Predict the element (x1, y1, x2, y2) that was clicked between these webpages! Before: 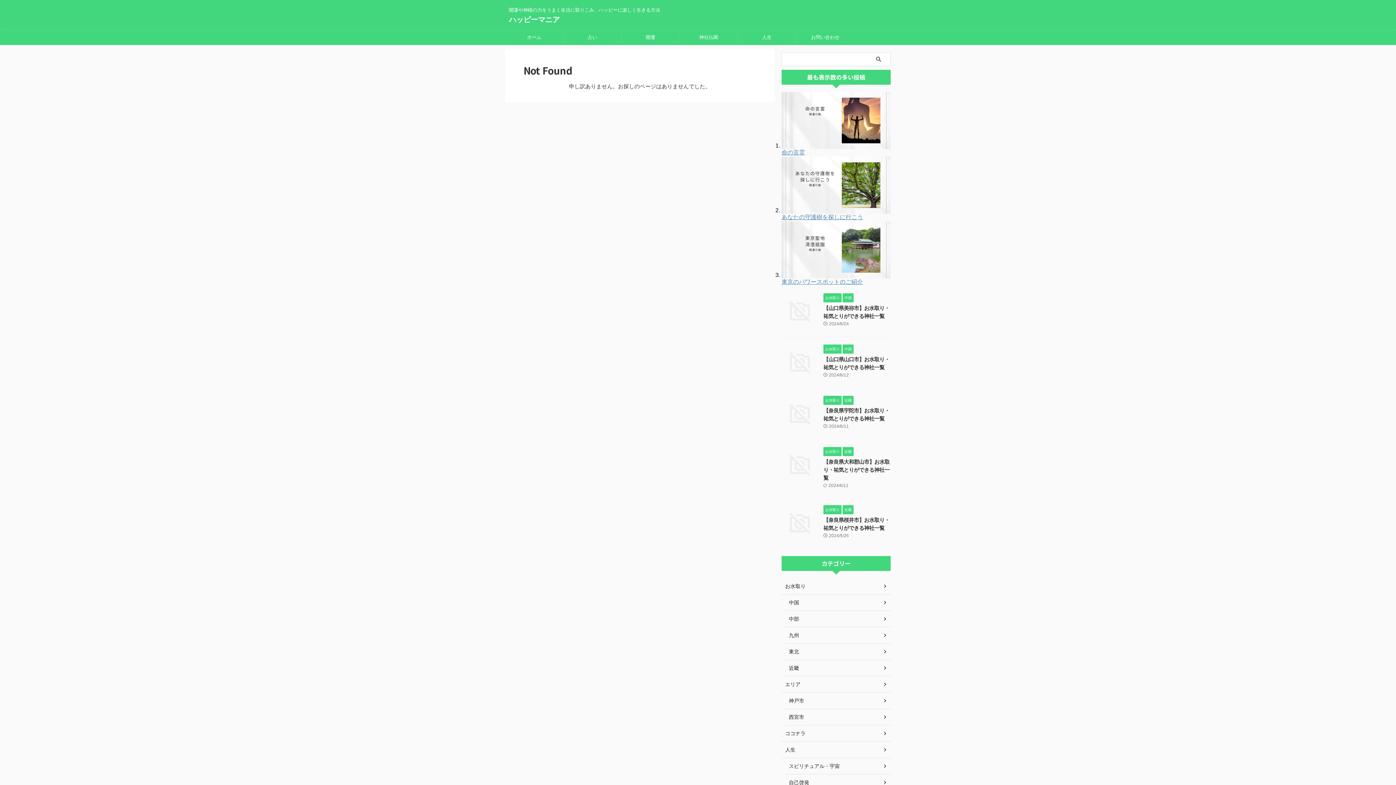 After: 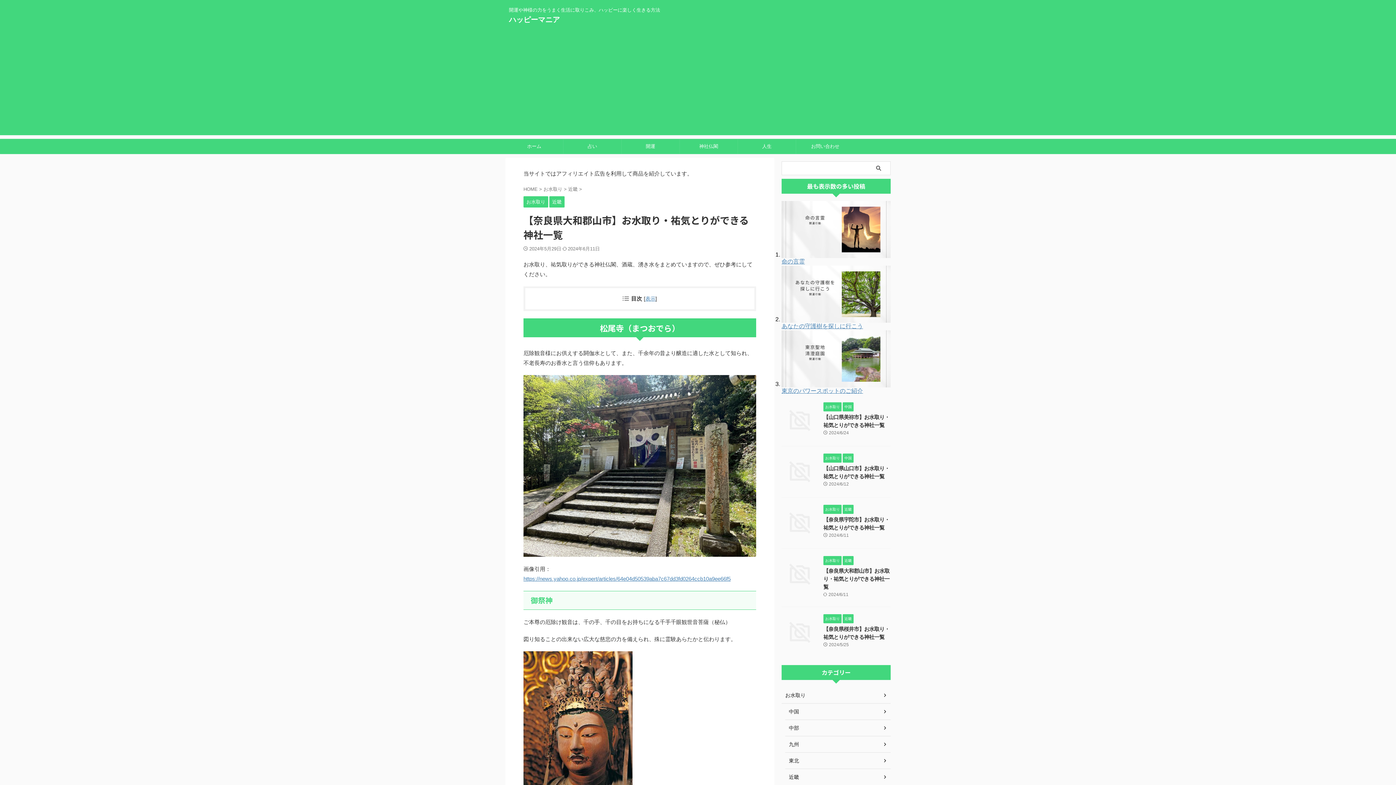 Action: label: 【奈良県大和郡山市】お水取り・祐気とりができる神社一覧 bbox: (823, 459, 889, 481)